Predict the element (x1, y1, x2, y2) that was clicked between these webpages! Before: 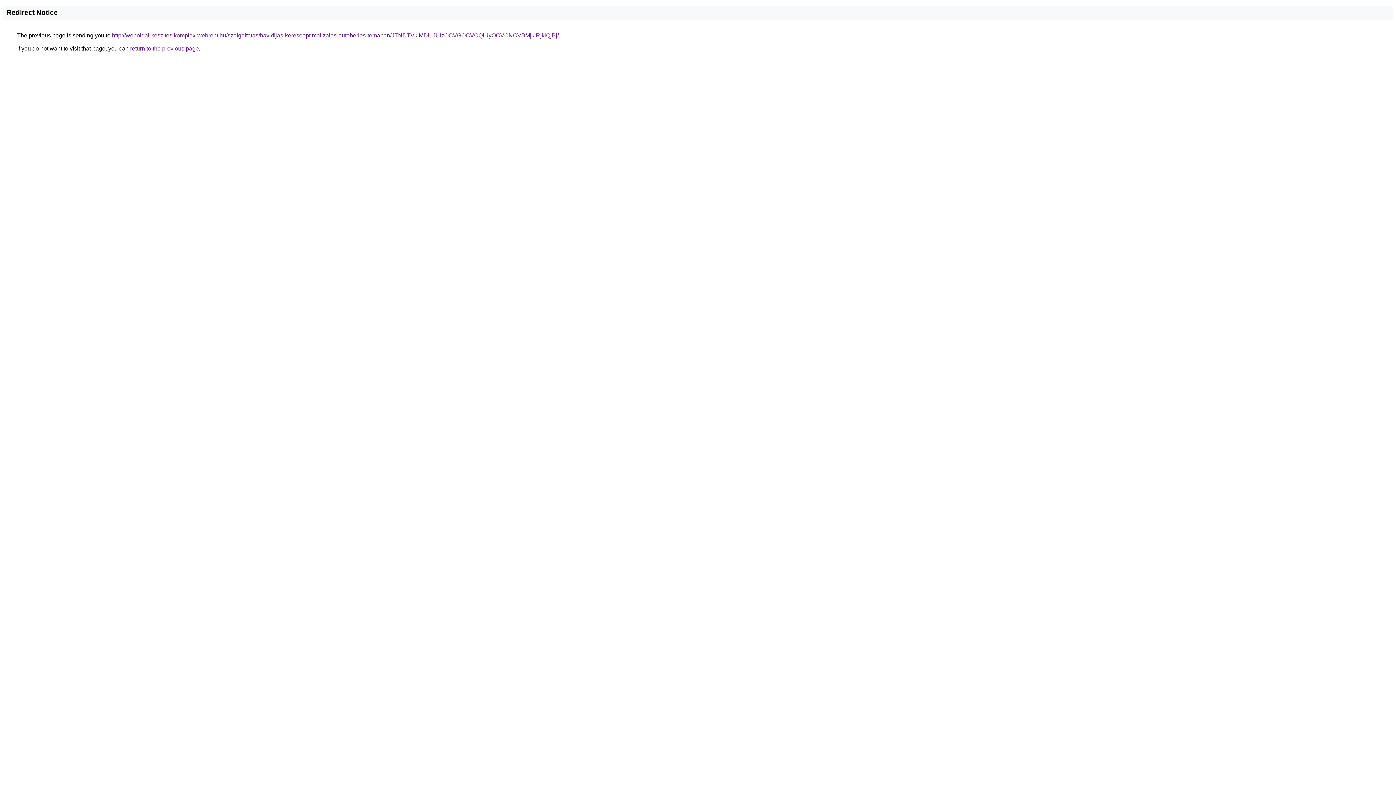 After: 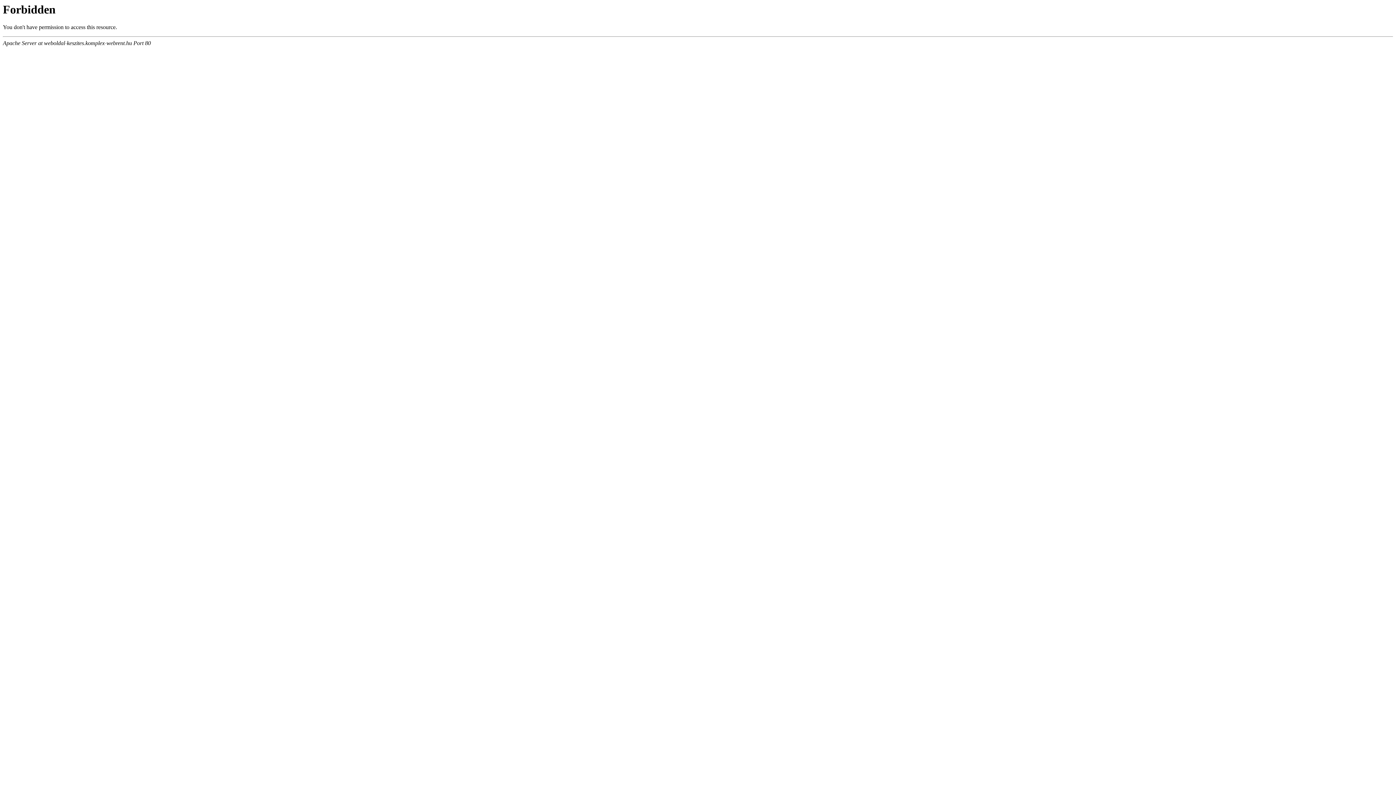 Action: bbox: (112, 32, 558, 38) label: http://weboldal-keszites.komplex-webrent.hu/szolgaltatas/havidijas-keresooptimalizalas-autoberles-temaban/JTNDTVklMDl1JUIzOCVGOCVCQiUyOCVCNCVBMjklRjklQjBj/